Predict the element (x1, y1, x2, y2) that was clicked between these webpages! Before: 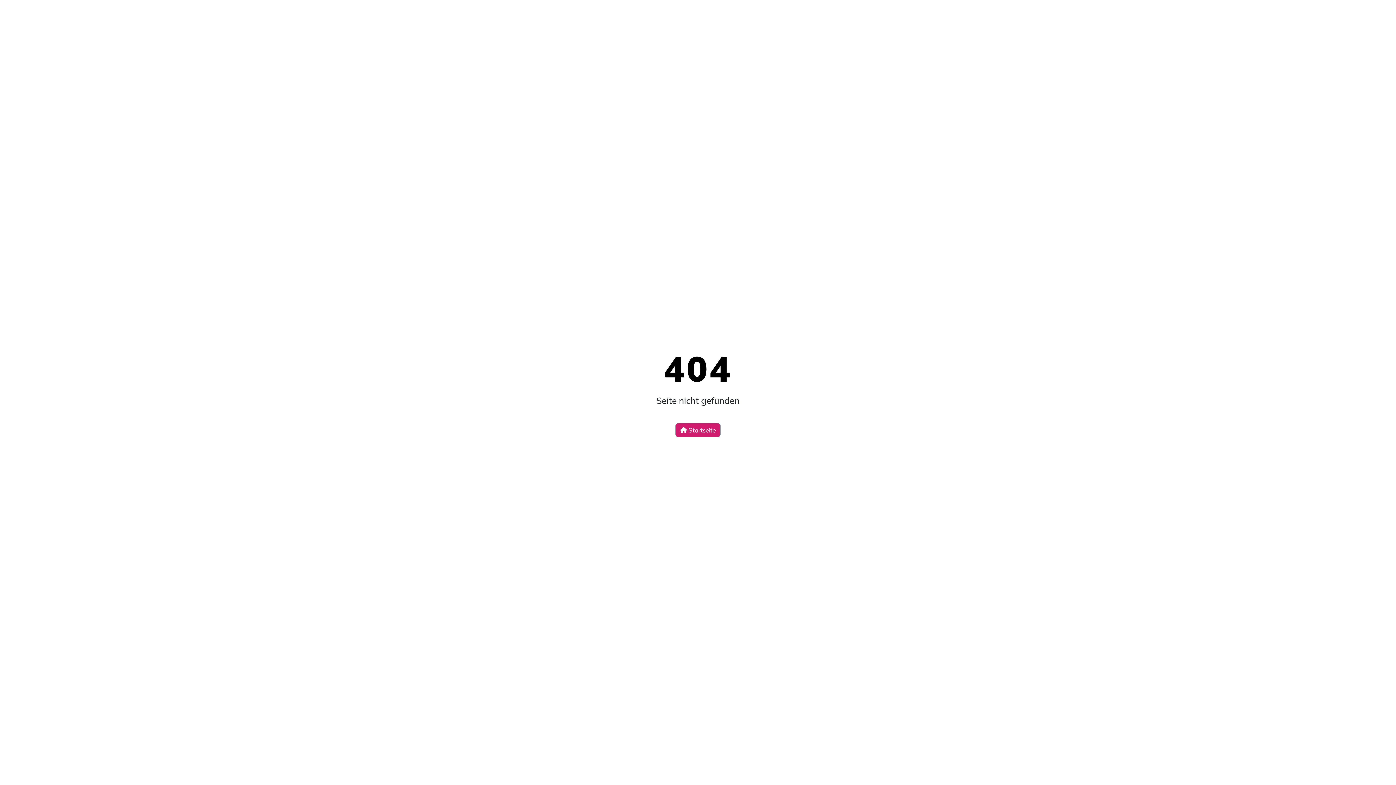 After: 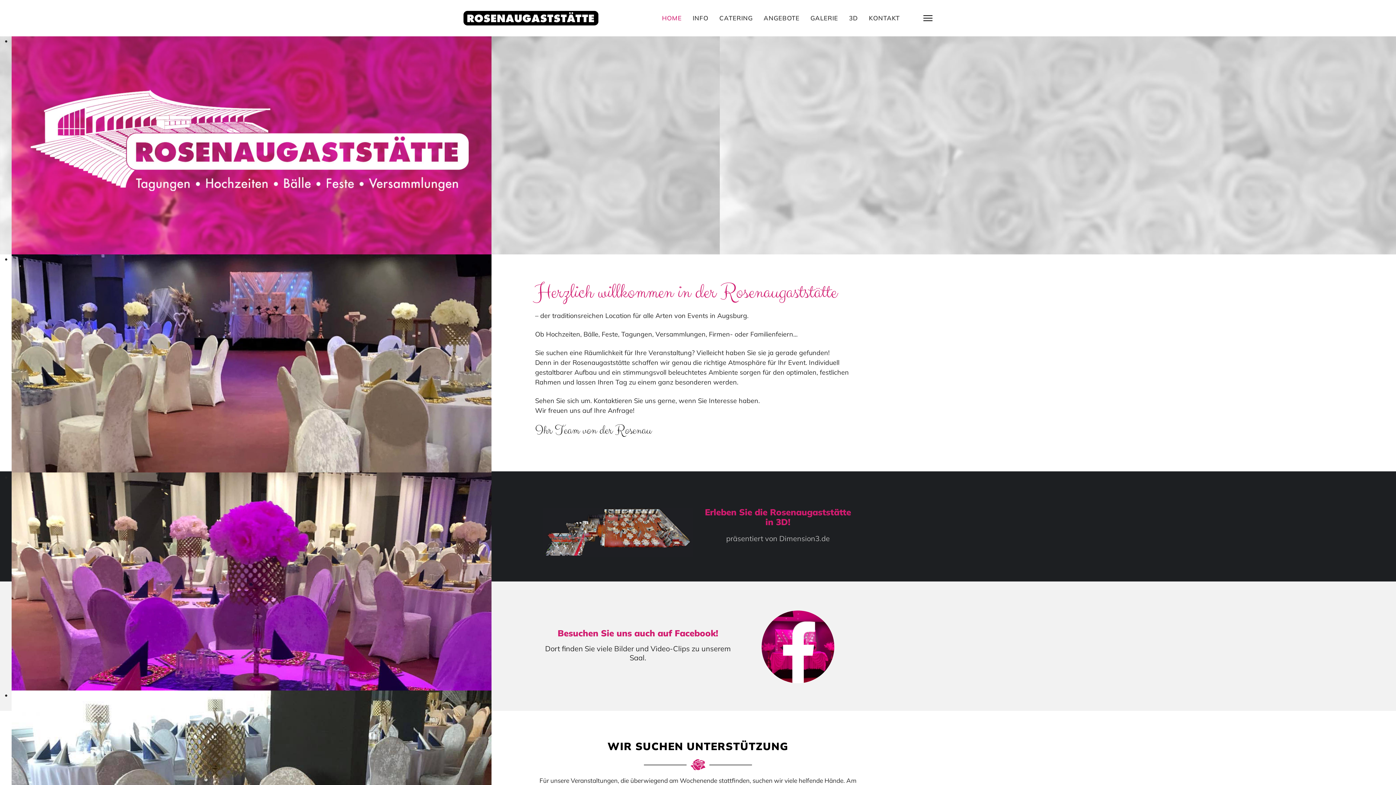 Action: label:  Startseite bbox: (675, 423, 720, 437)